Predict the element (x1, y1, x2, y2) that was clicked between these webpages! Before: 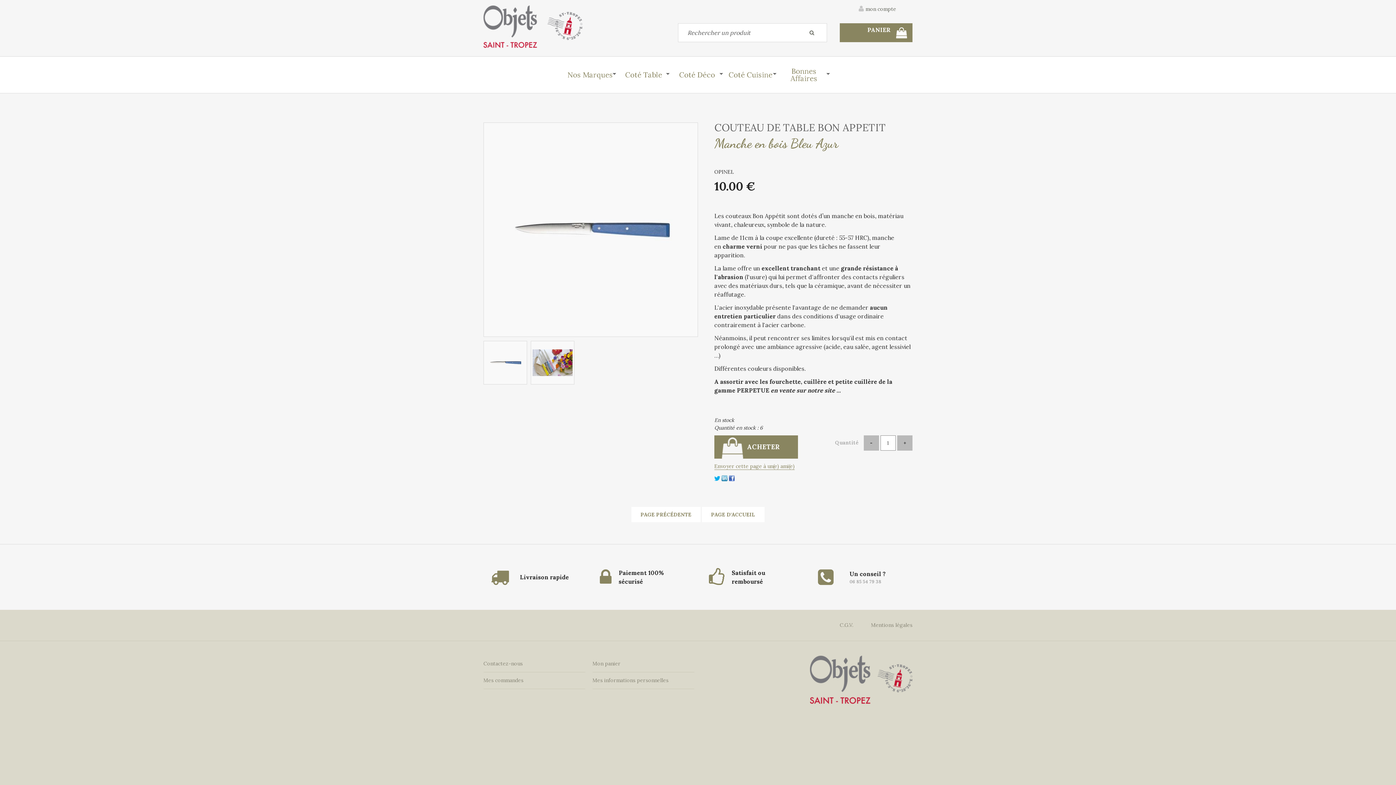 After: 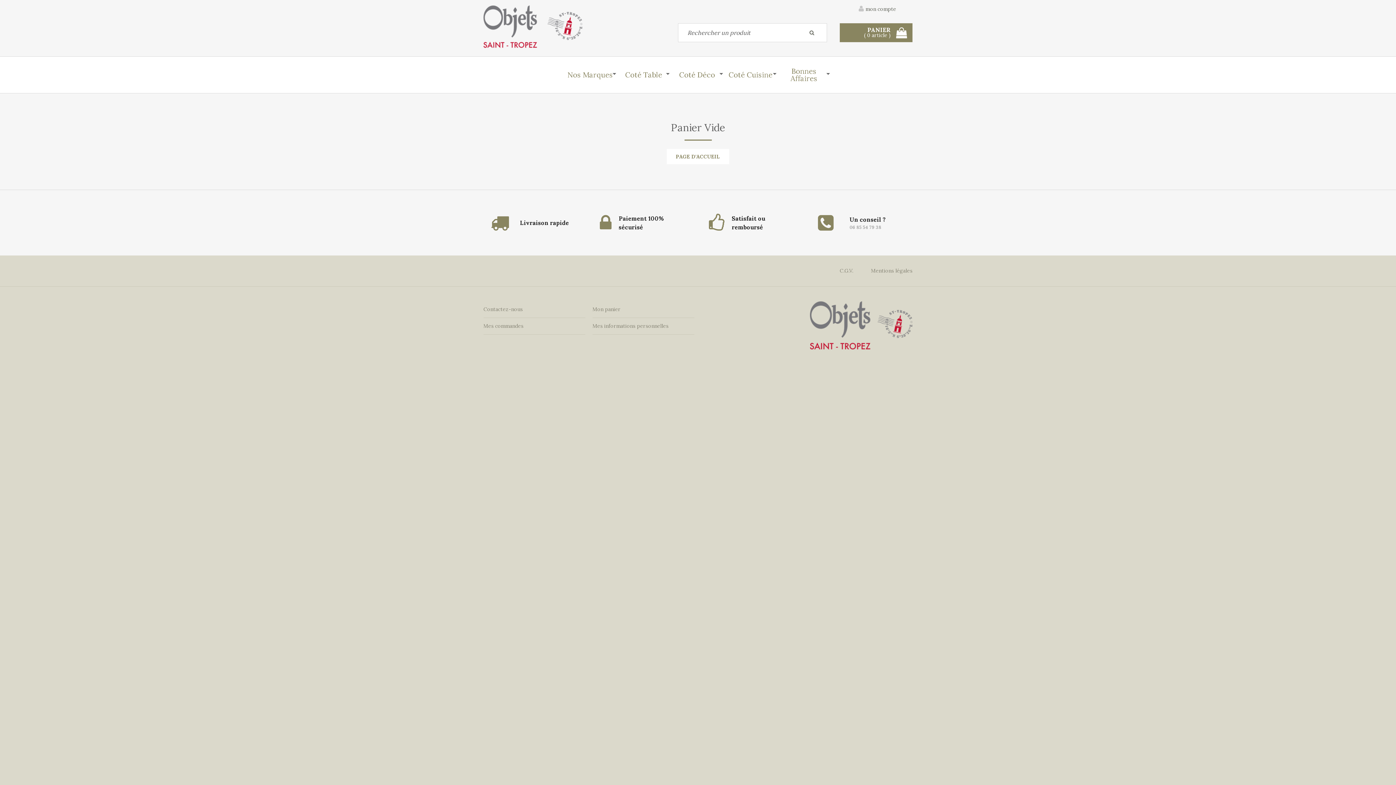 Action: label: PANIER bbox: (867, 27, 890, 32)